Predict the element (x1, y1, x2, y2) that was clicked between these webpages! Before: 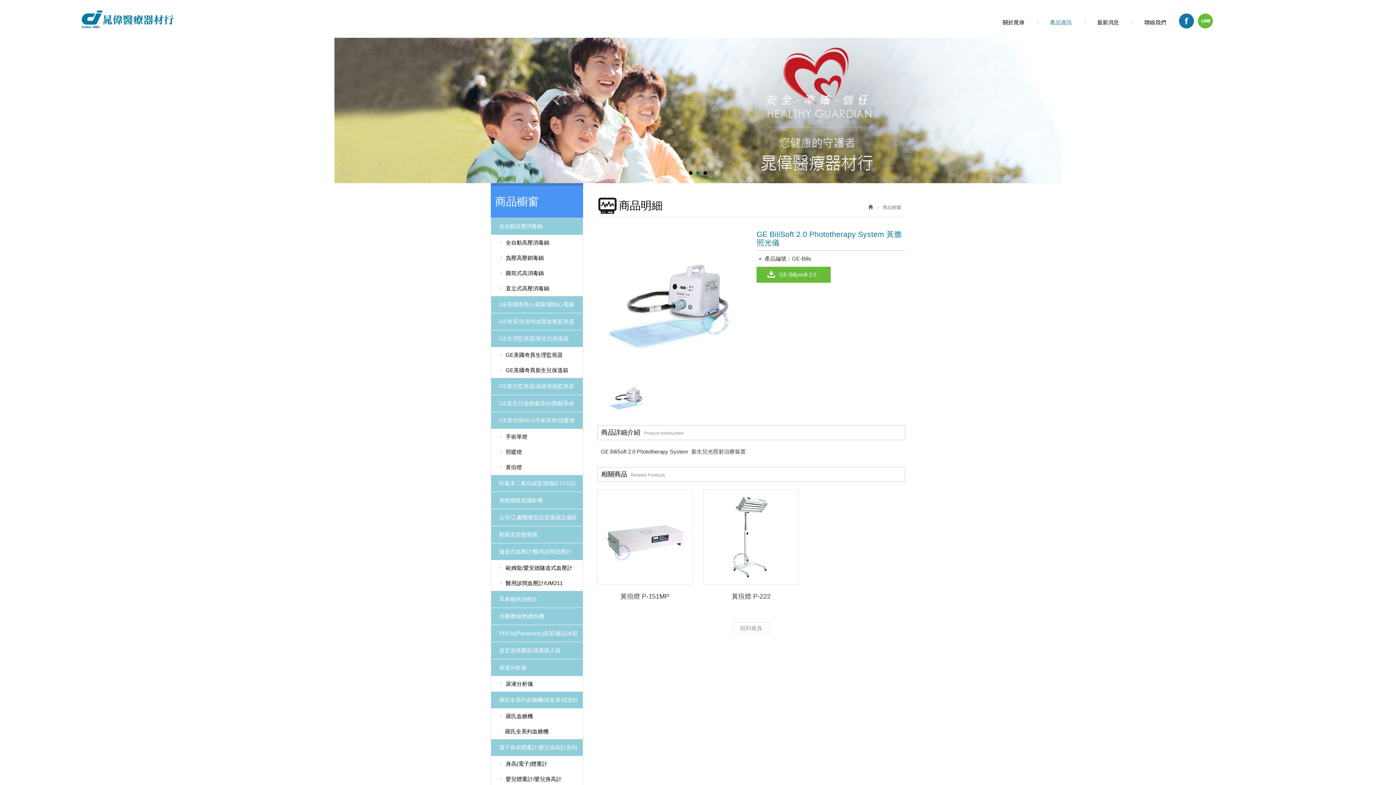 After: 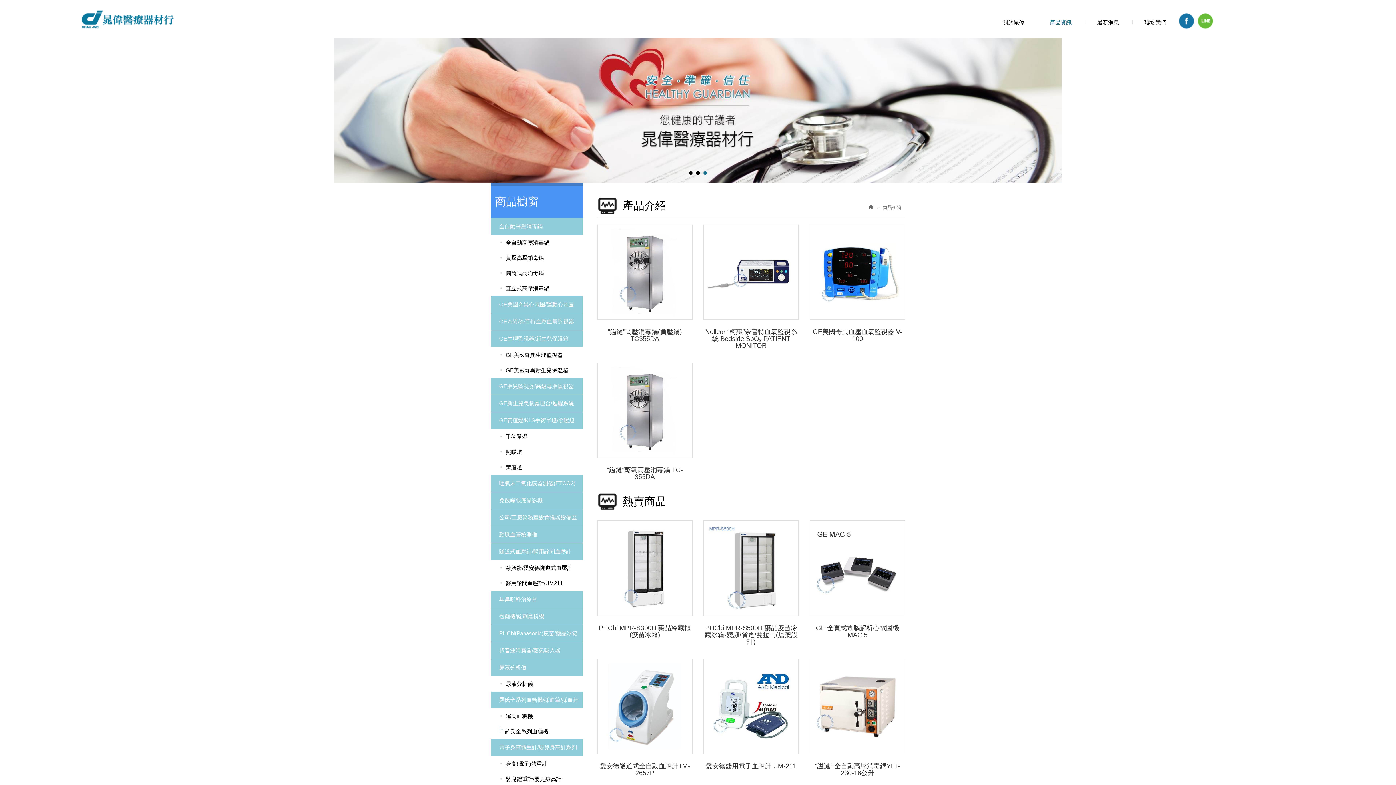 Action: bbox: (732, 622, 769, 634) label: 回列表頁